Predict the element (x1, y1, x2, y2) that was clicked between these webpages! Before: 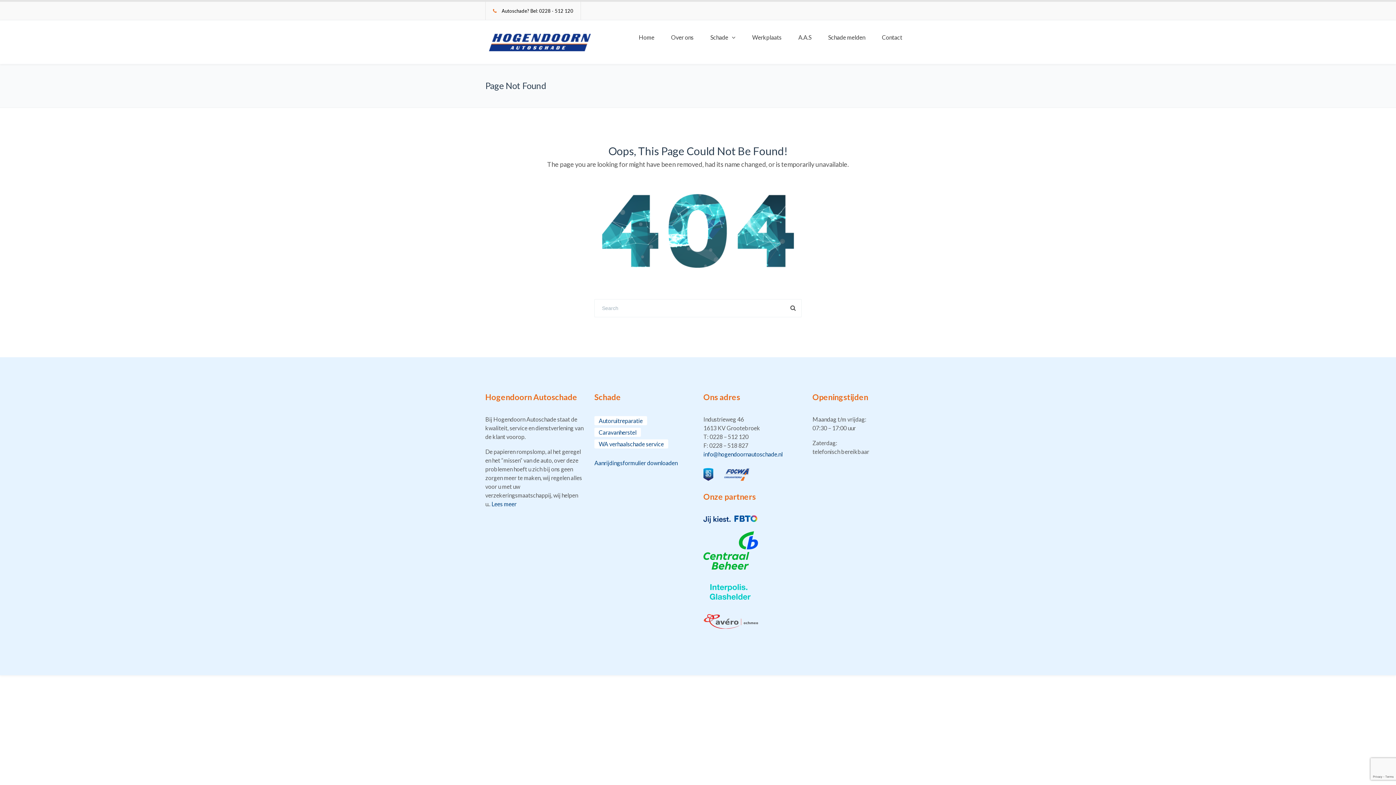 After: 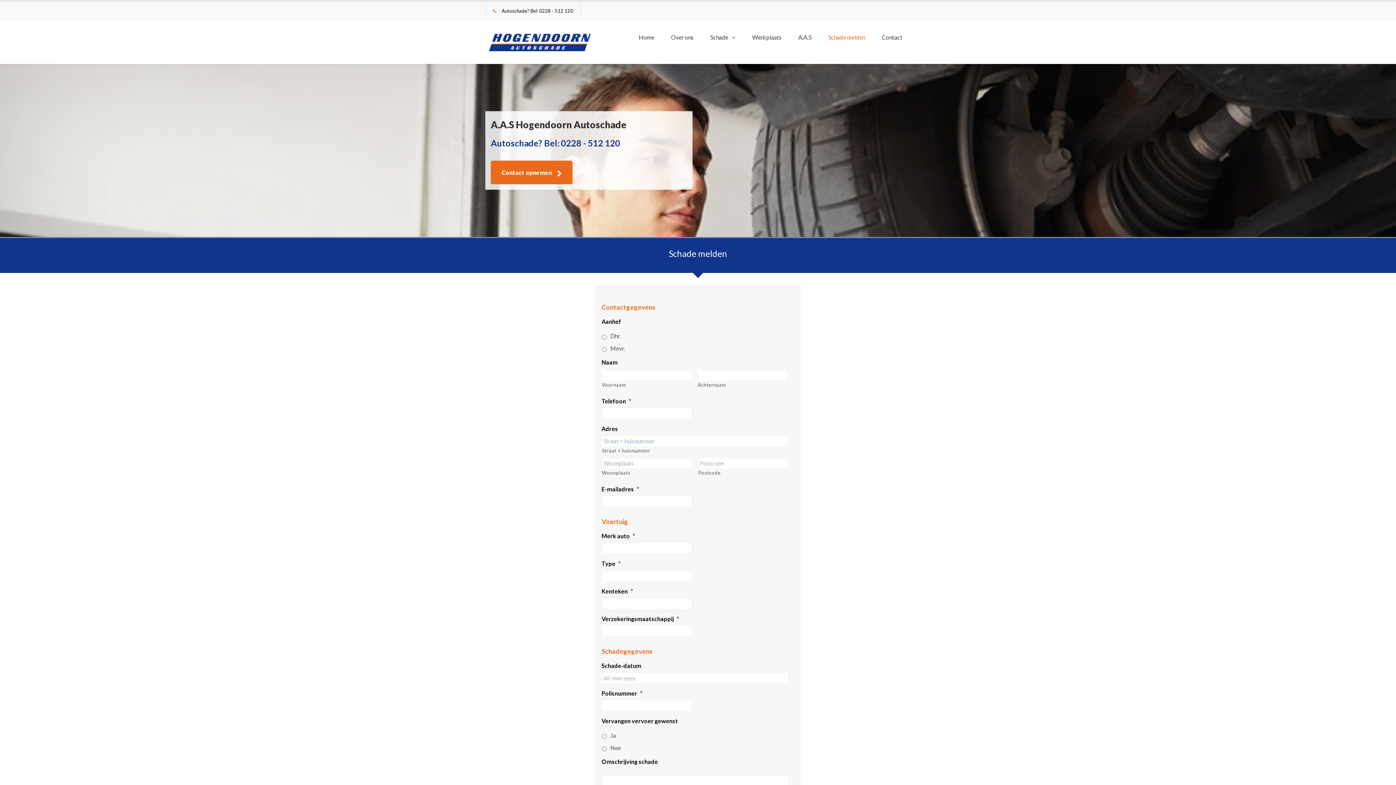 Action: label: Schade melden bbox: (820, 20, 873, 56)